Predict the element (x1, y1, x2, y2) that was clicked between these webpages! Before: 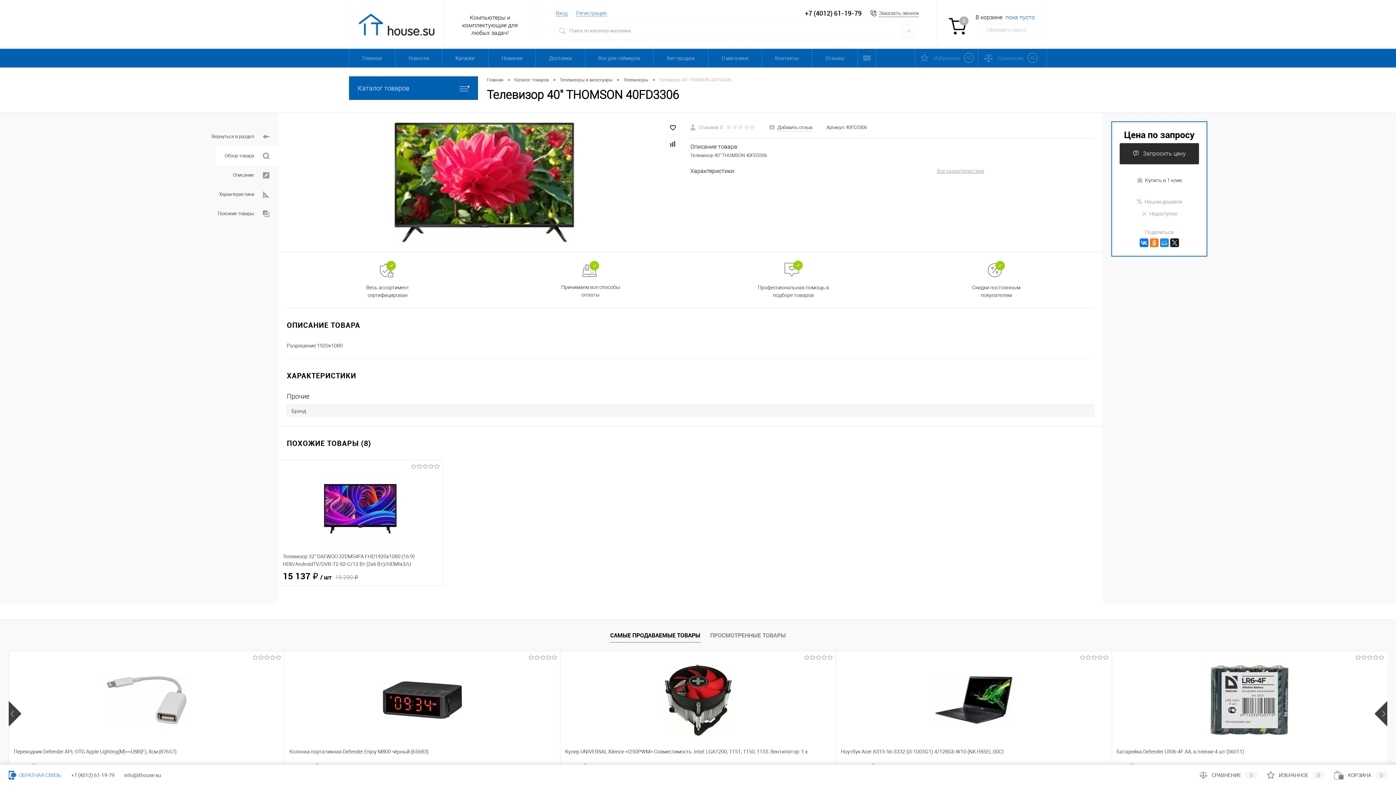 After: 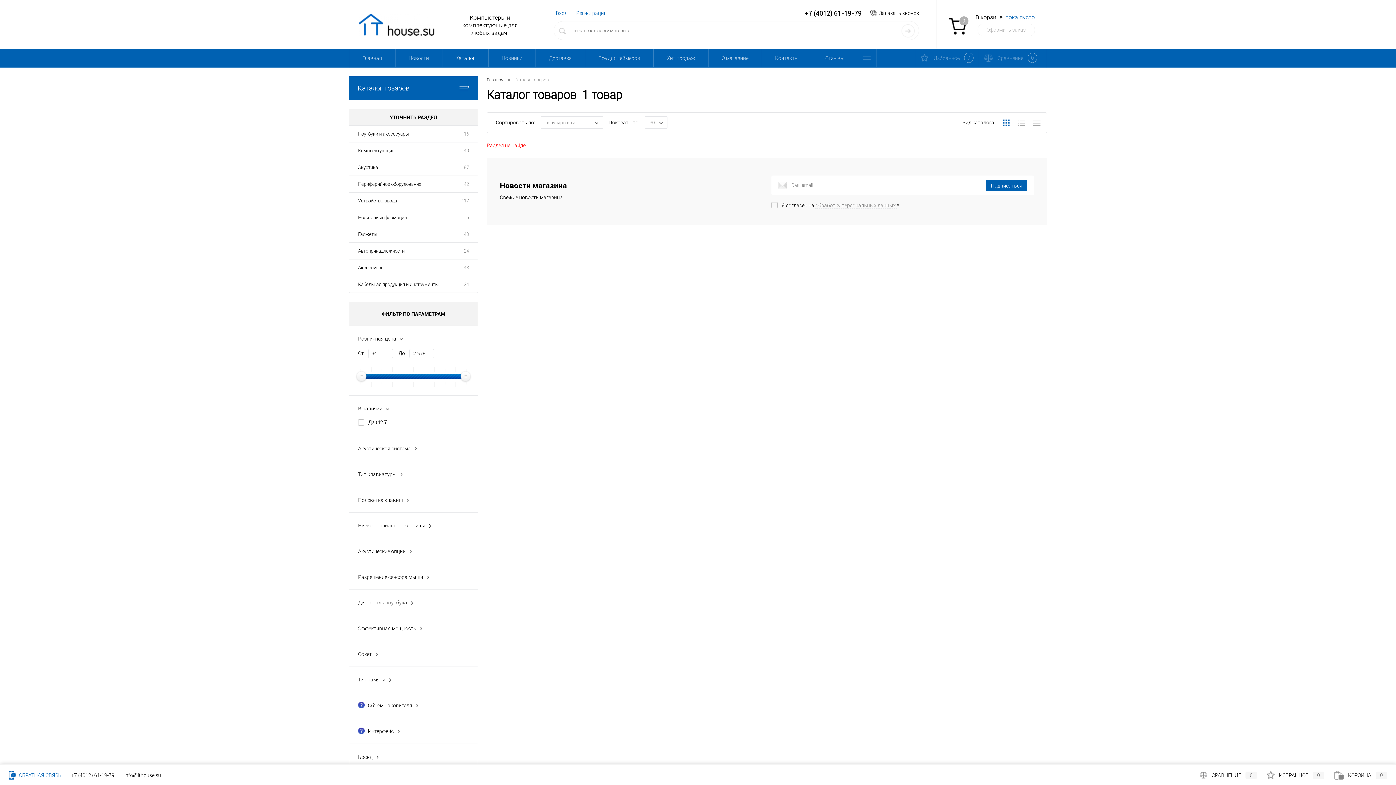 Action: label: Телевизоры и аксессуары bbox: (560, 76, 612, 84)